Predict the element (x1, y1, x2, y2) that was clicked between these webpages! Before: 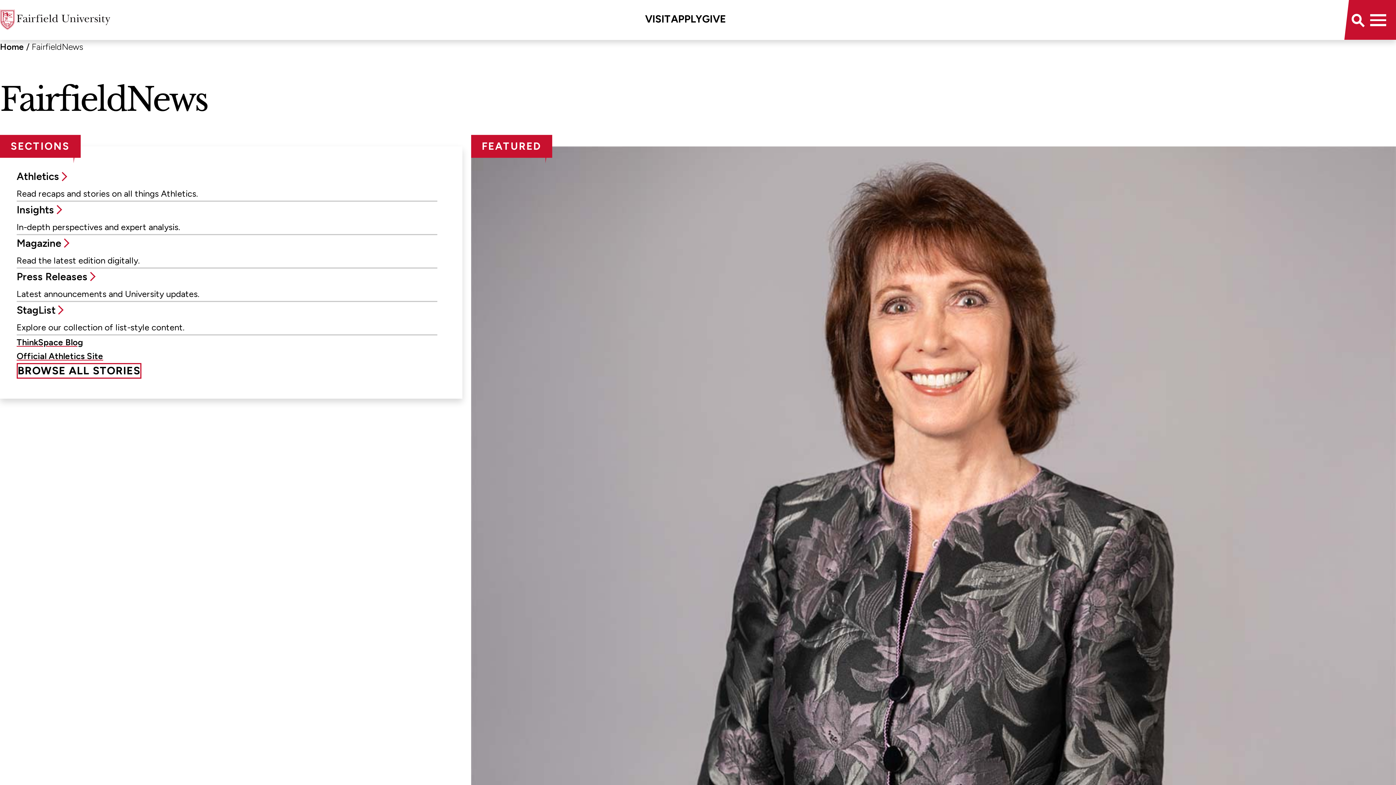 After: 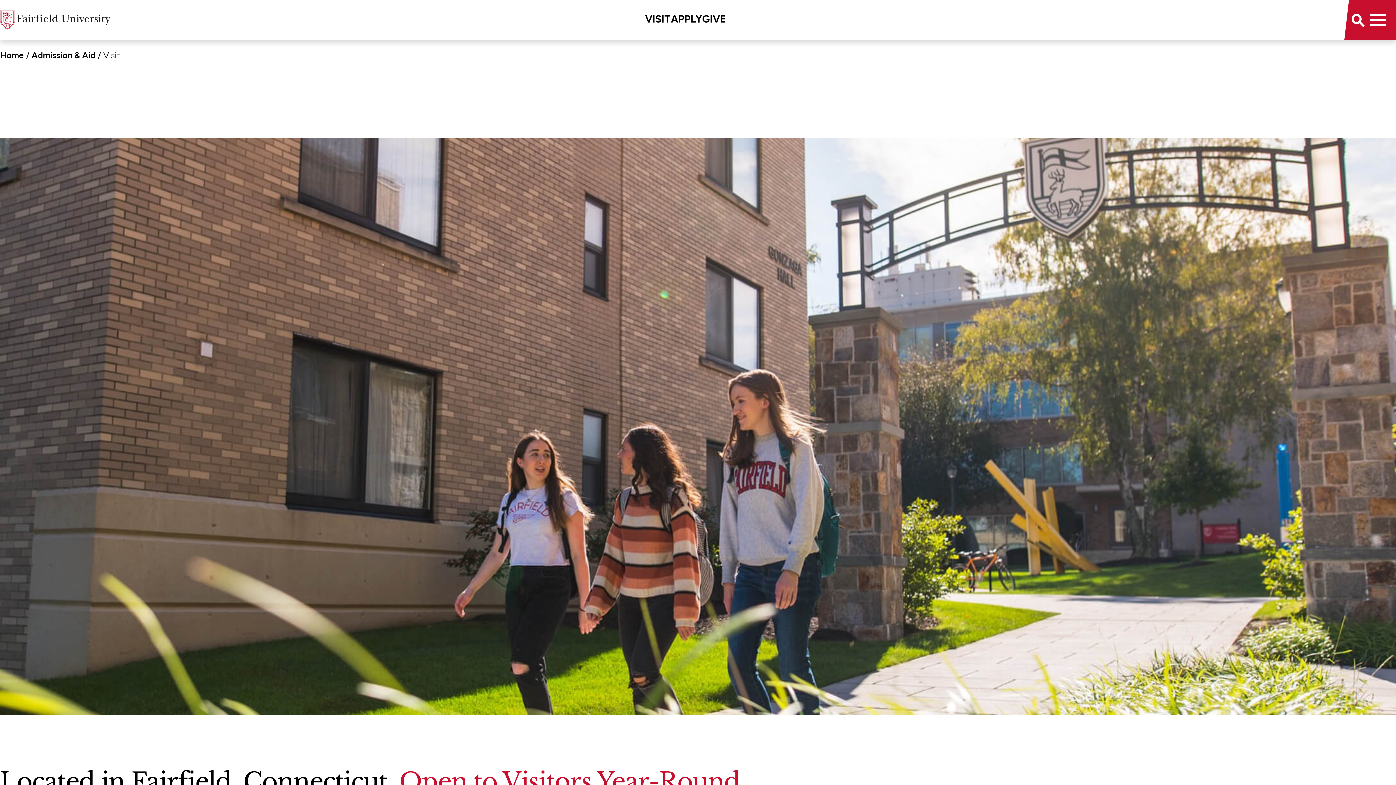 Action: bbox: (645, 12, 671, 25) label: VISIT